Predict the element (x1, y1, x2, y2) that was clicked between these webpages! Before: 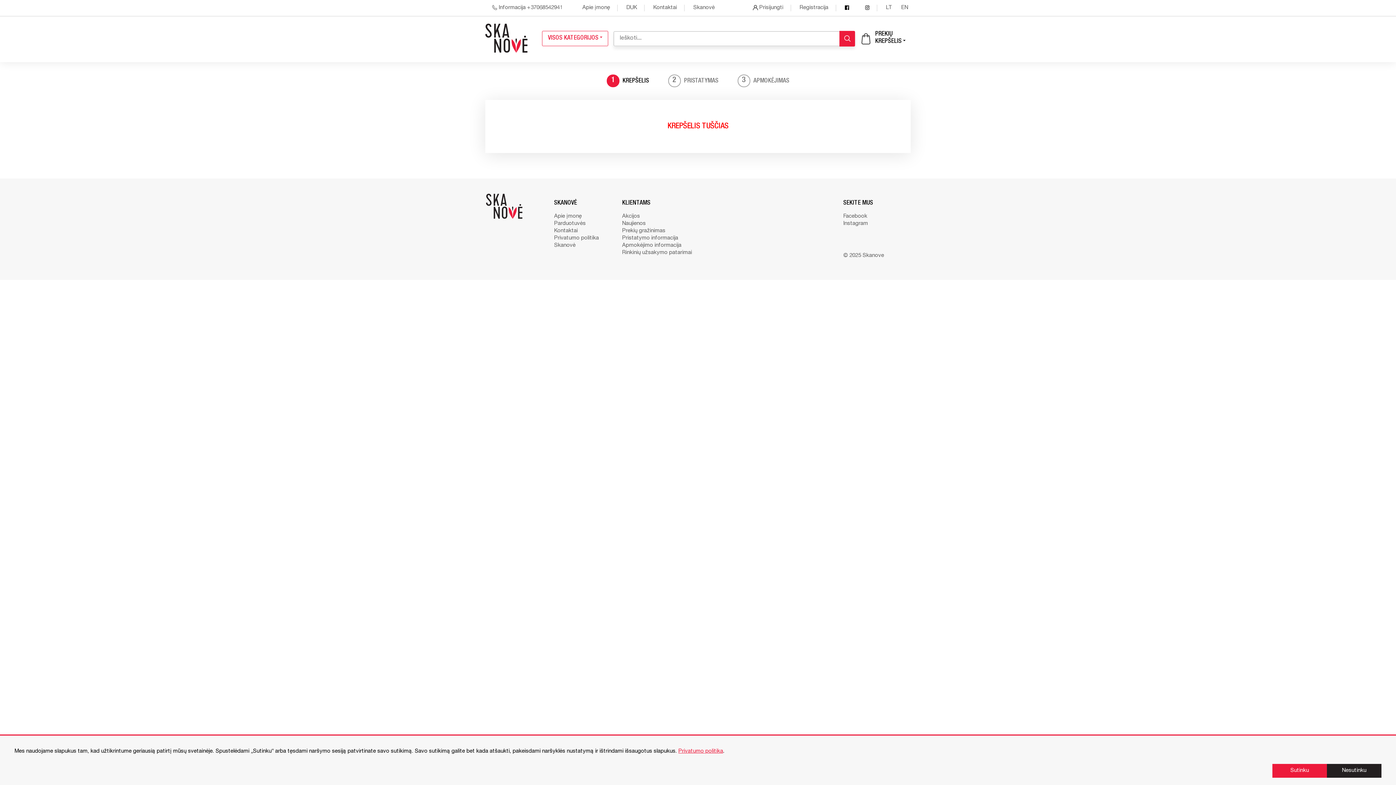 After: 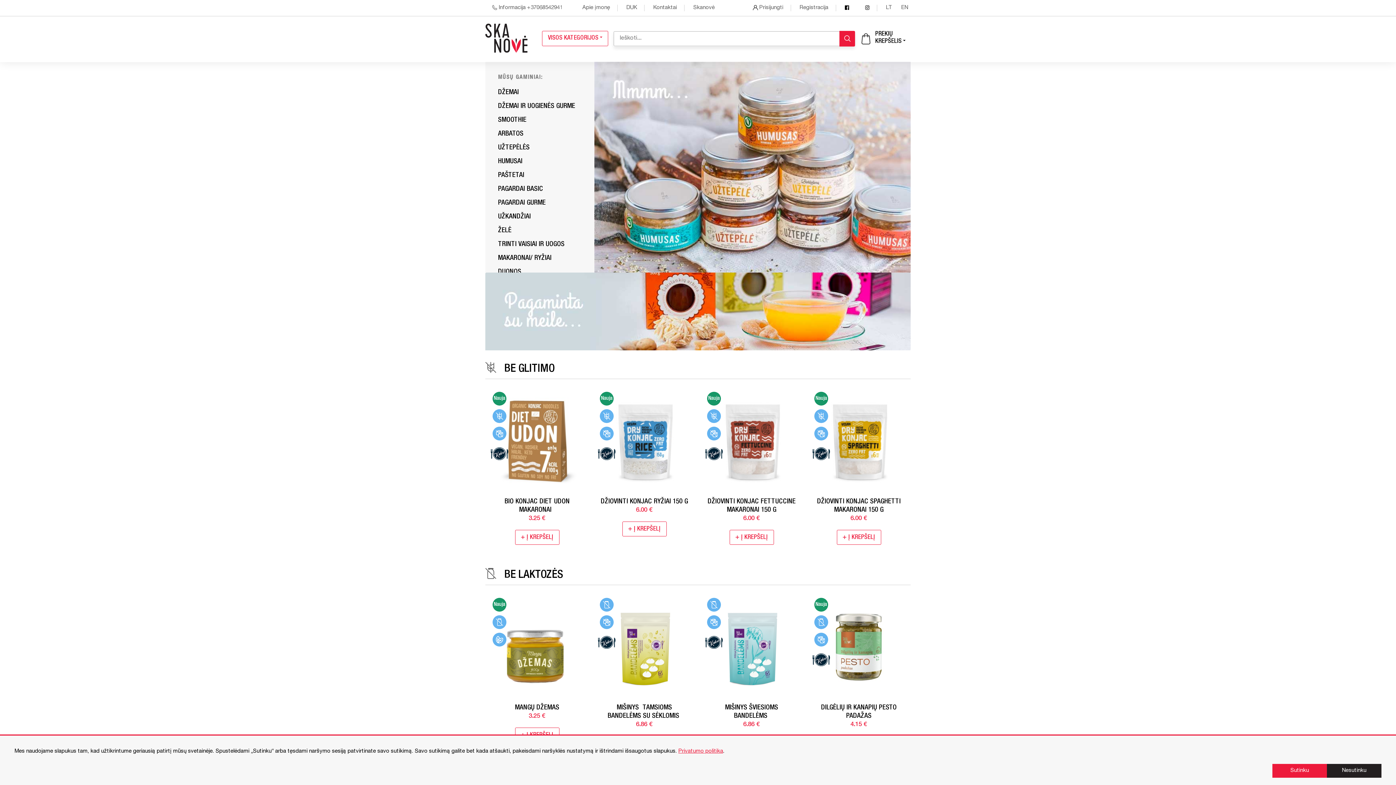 Action: bbox: (485, 56, 527, 61)